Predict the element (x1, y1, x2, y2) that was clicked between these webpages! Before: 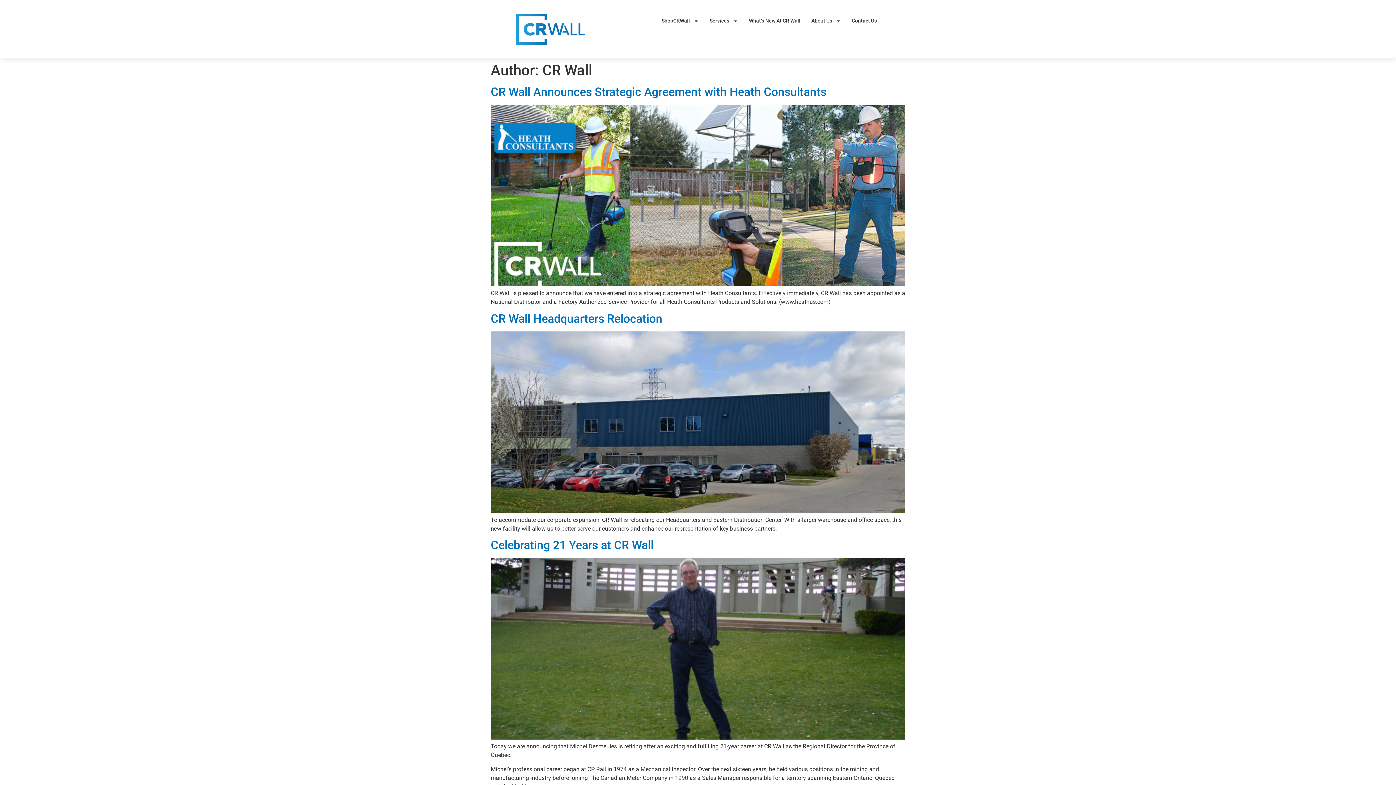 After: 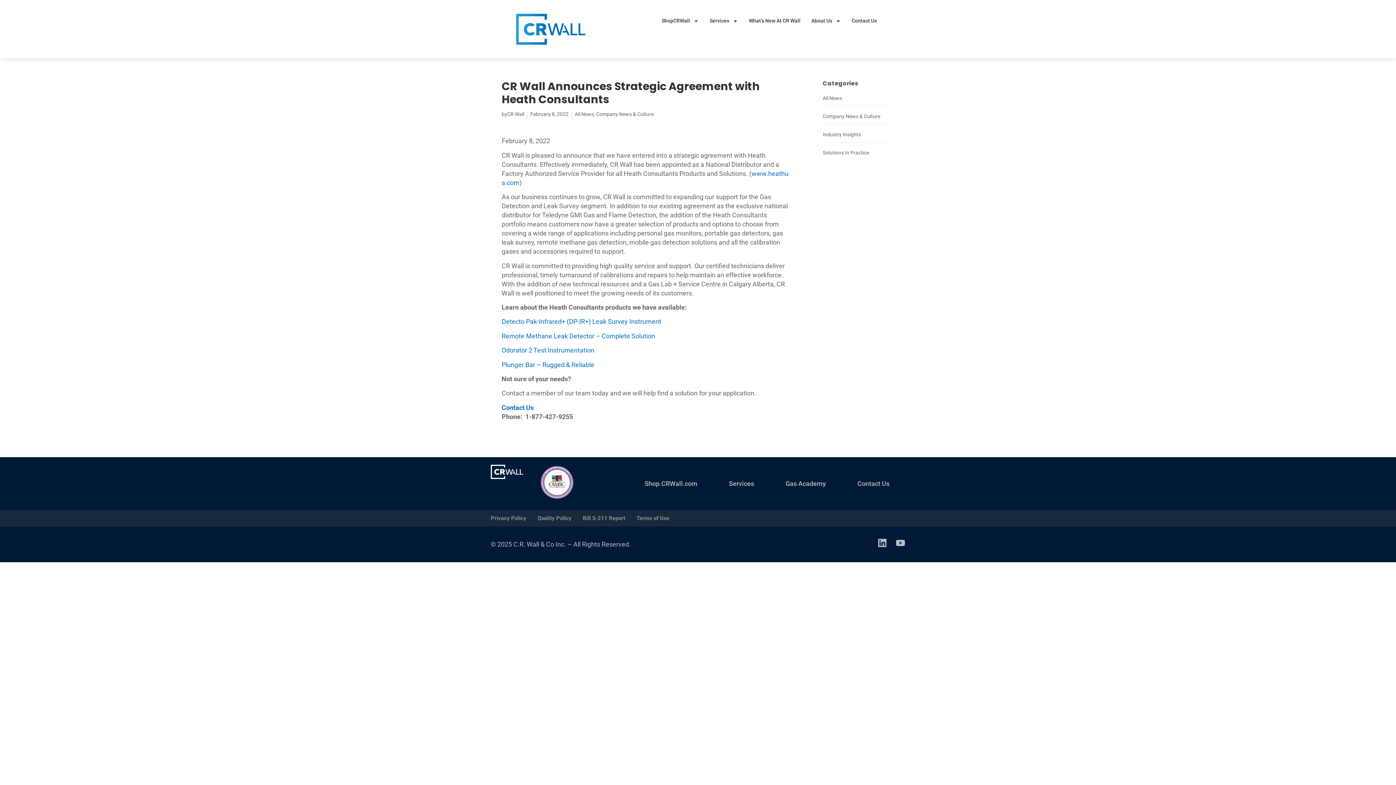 Action: bbox: (490, 281, 905, 288)